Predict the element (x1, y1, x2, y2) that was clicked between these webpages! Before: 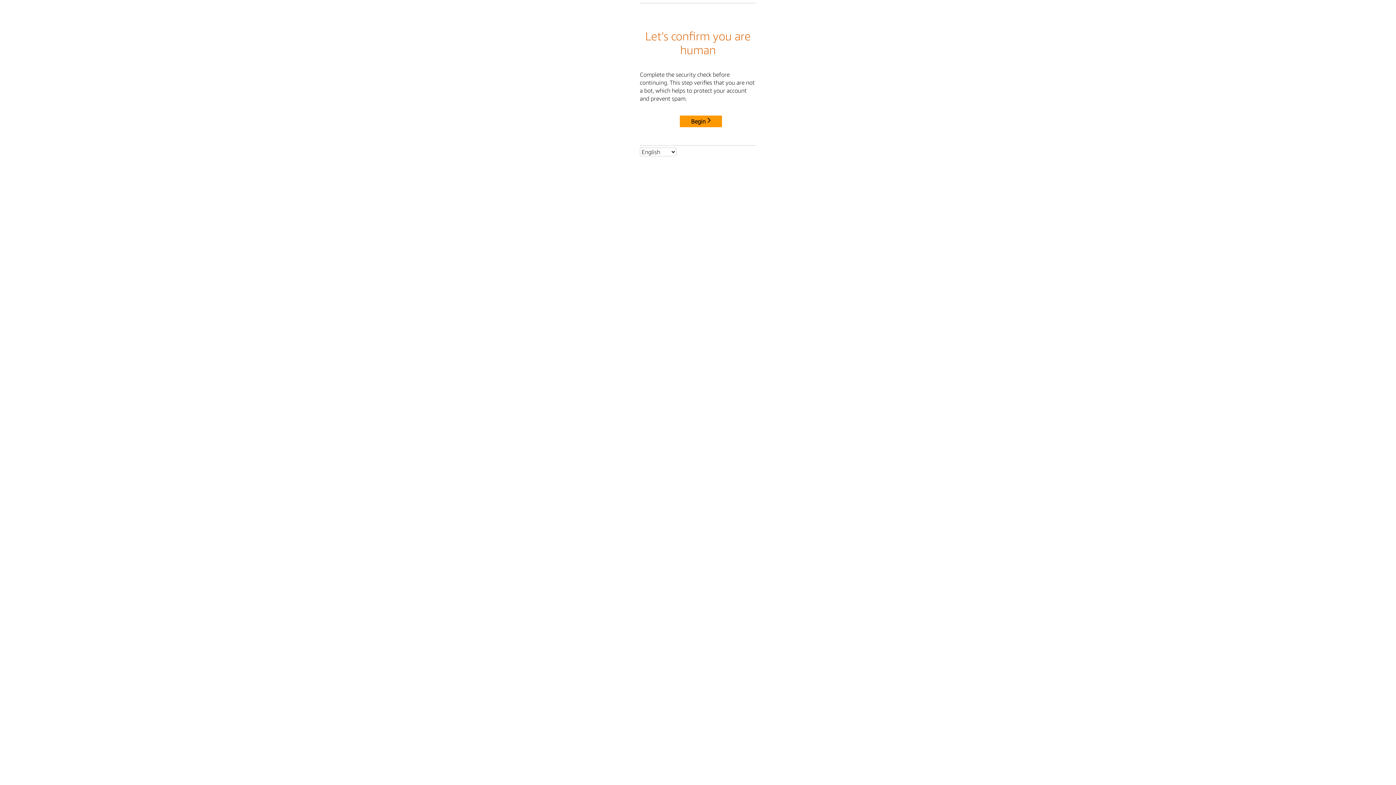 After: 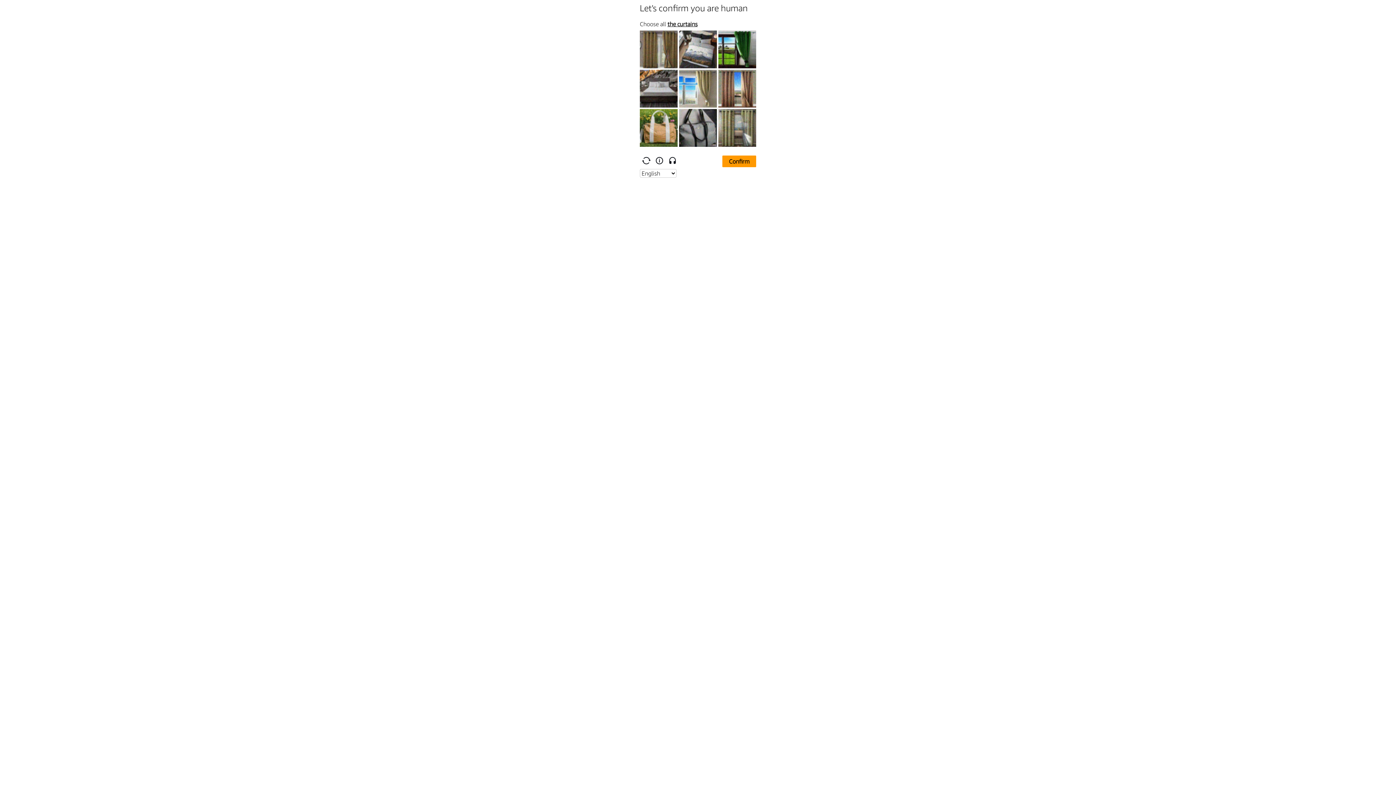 Action: bbox: (680, 115, 722, 127) label: Begin